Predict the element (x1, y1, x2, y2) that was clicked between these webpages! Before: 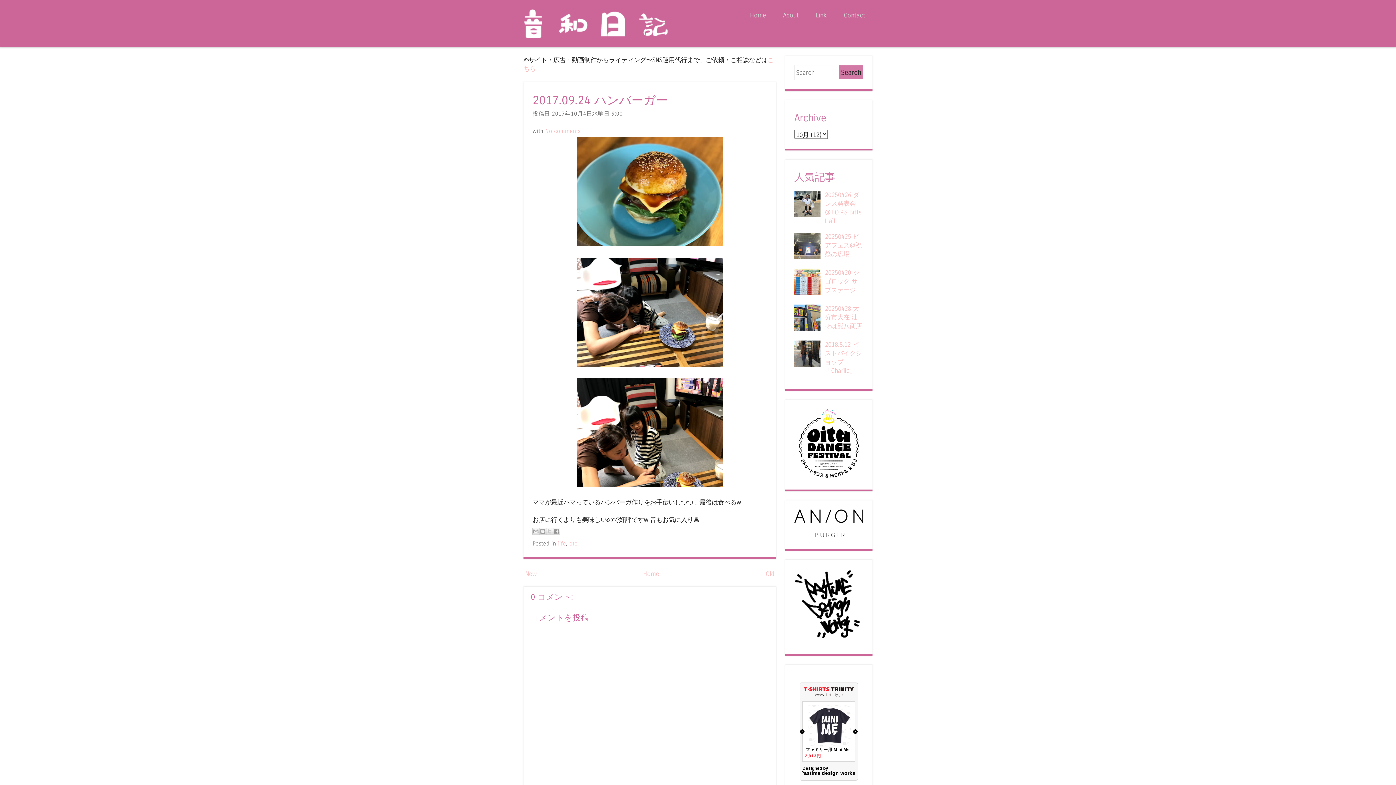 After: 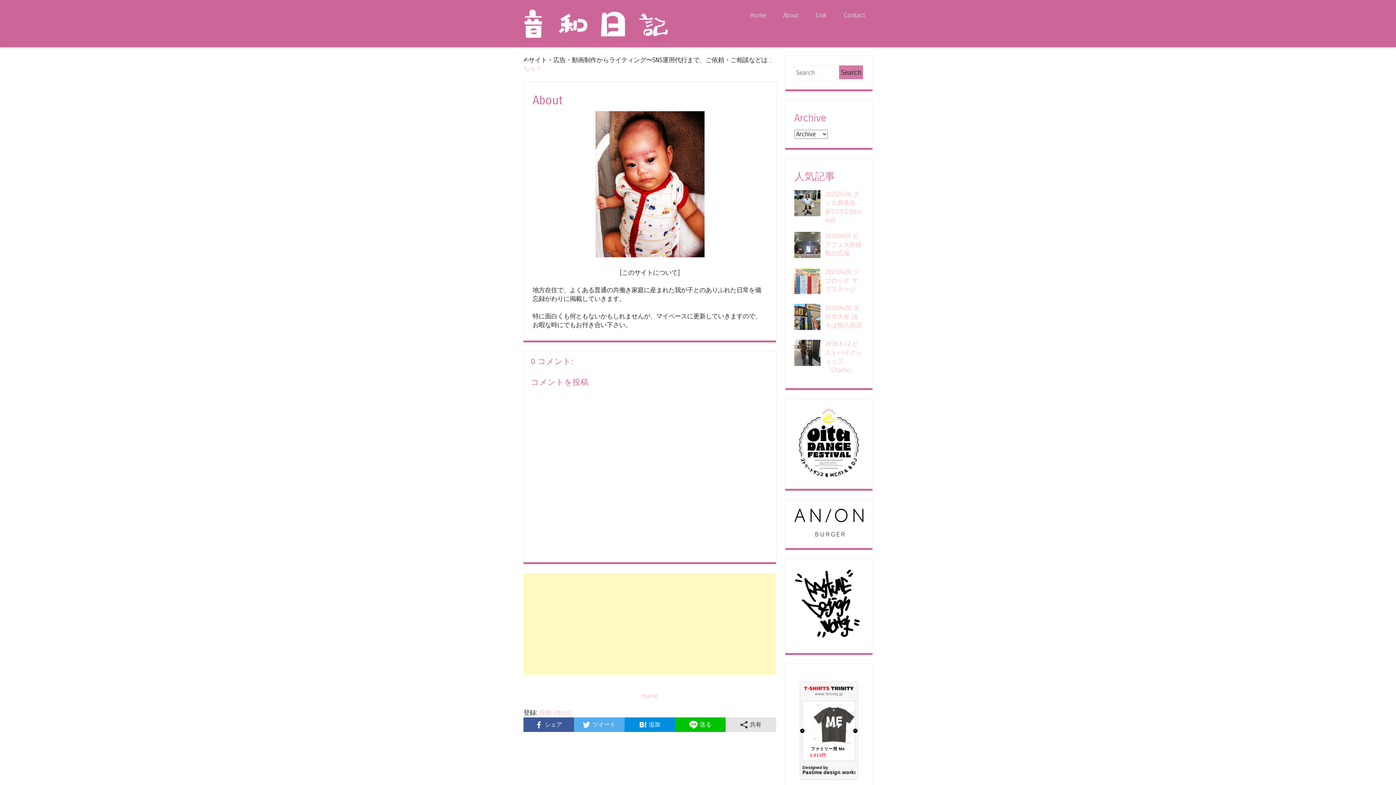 Action: label: Link bbox: (808, 9, 834, 21)